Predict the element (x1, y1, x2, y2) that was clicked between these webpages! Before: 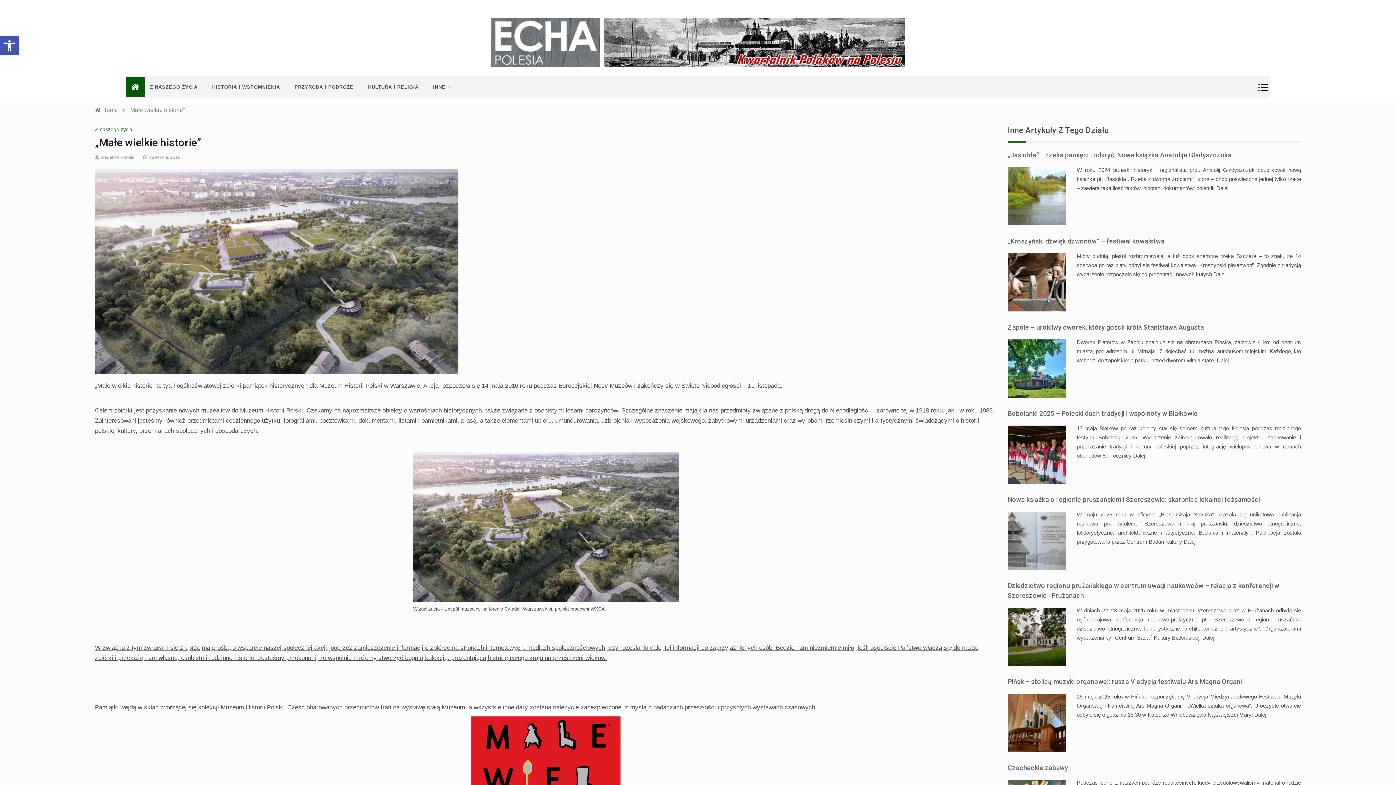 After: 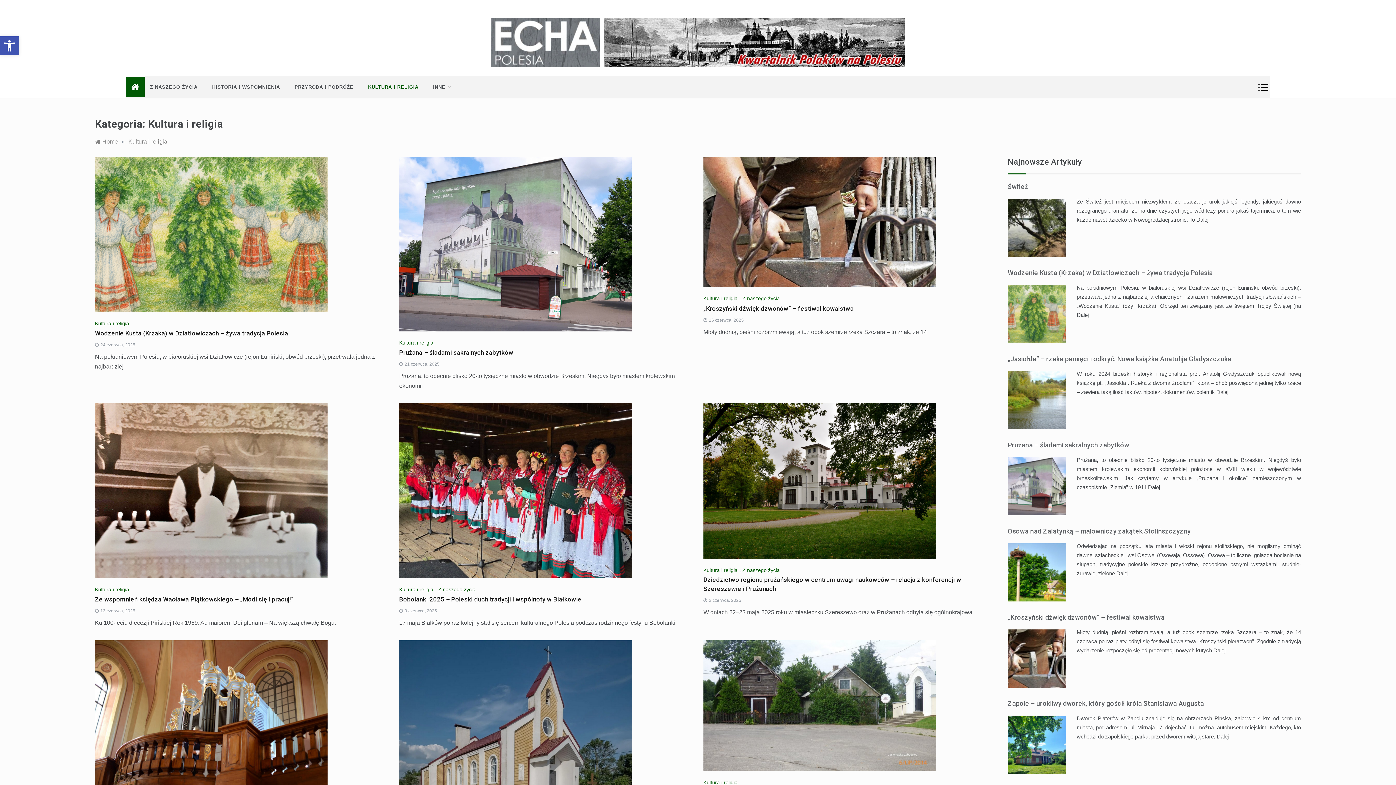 Action: bbox: (360, 76, 425, 98) label: KULTURA I RELIGIA